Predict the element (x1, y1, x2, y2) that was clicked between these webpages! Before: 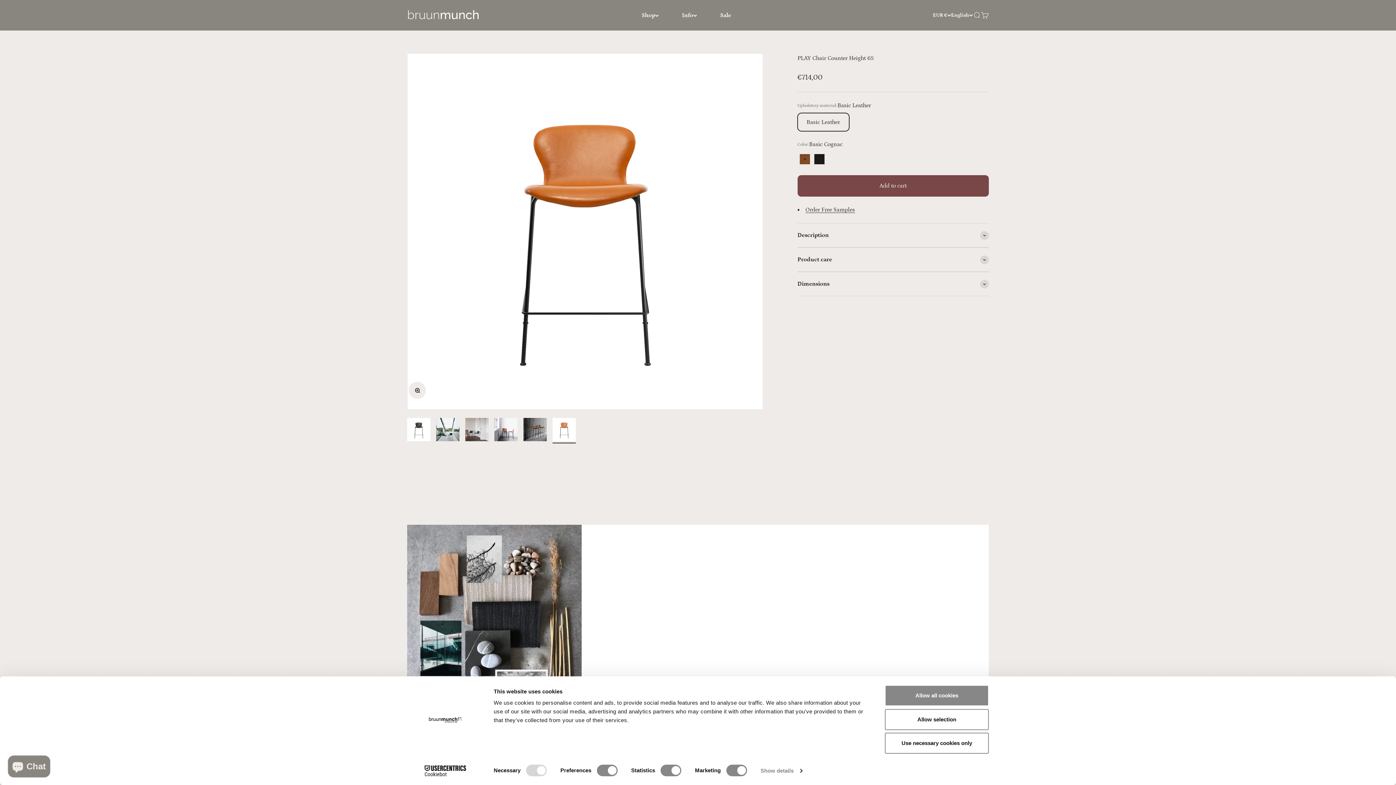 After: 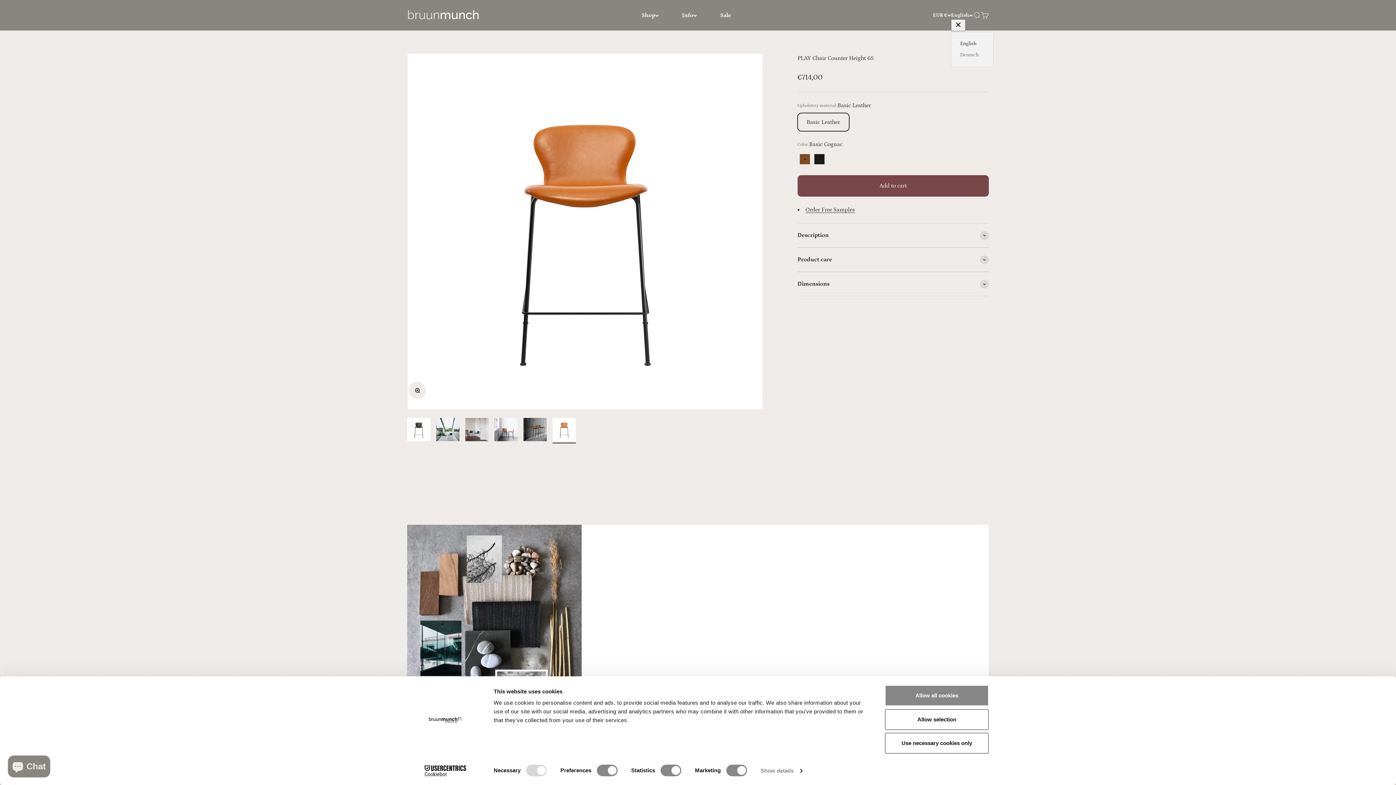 Action: bbox: (951, 11, 973, 19) label: Change language